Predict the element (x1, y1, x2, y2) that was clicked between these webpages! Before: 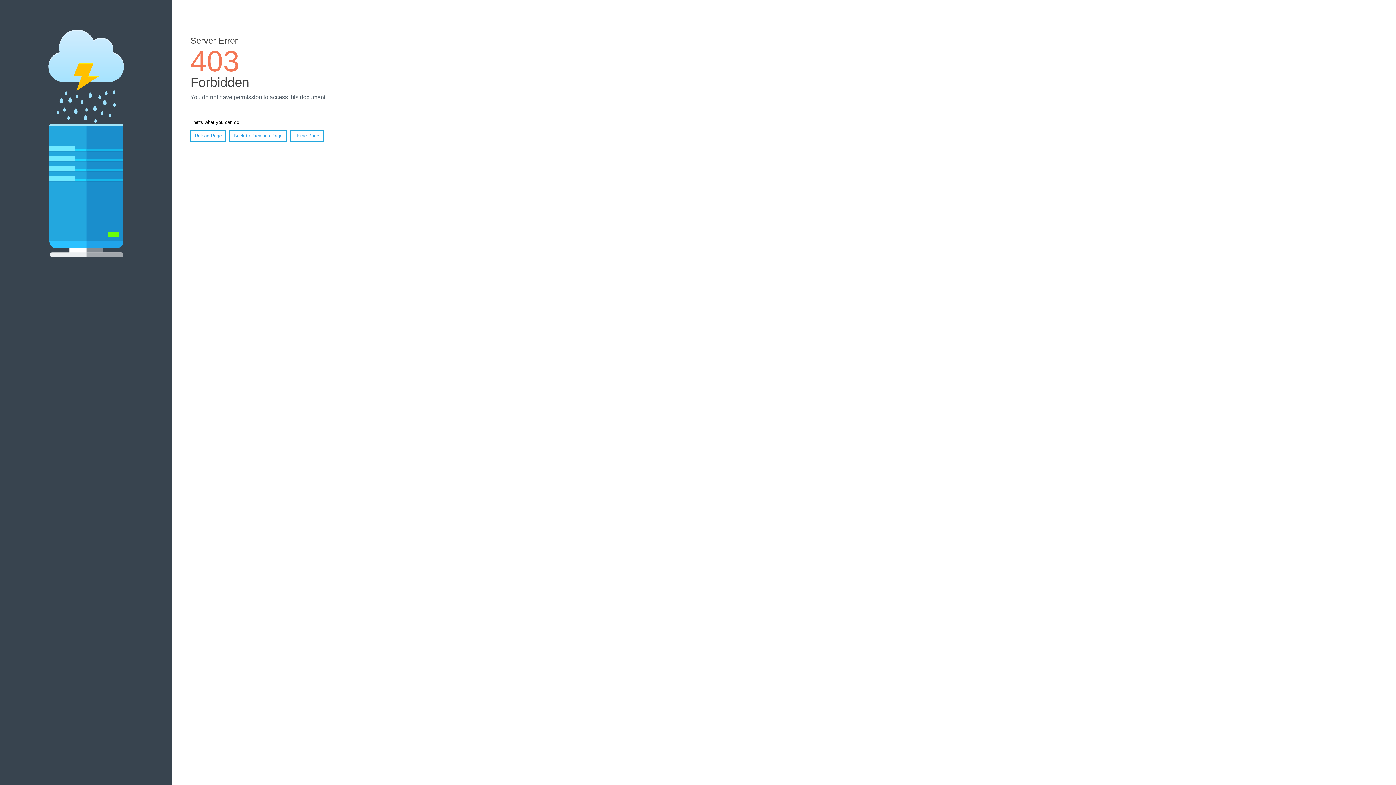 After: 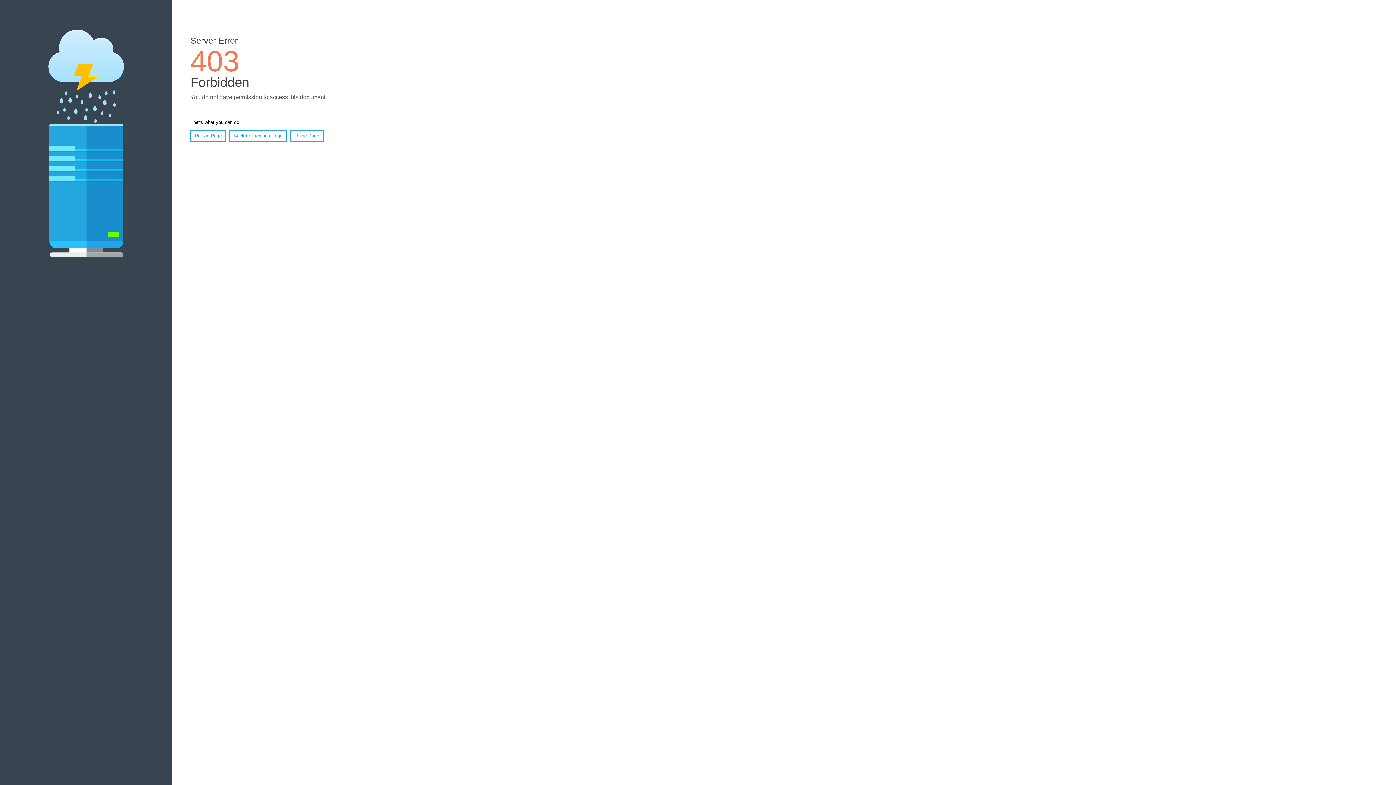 Action: label: Reload Page bbox: (190, 130, 226, 141)